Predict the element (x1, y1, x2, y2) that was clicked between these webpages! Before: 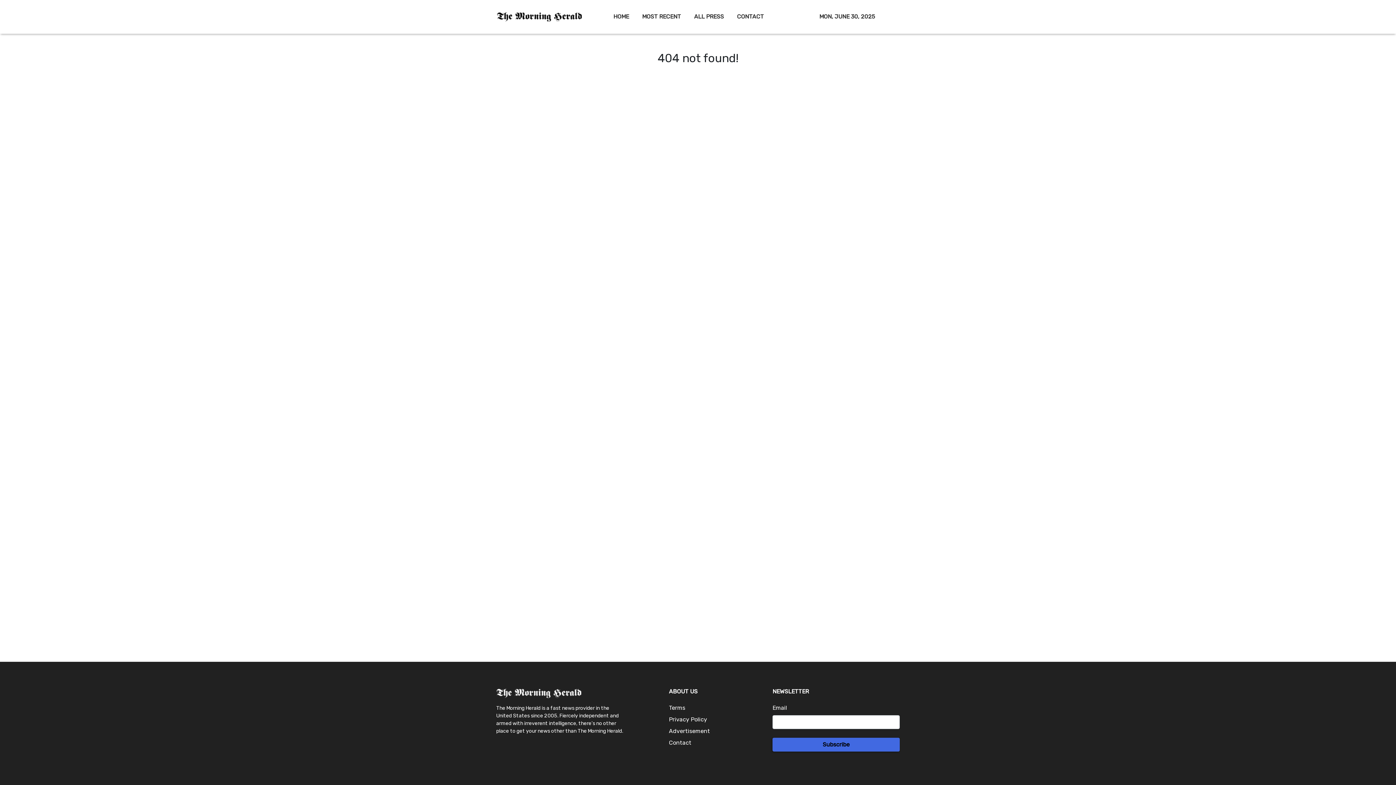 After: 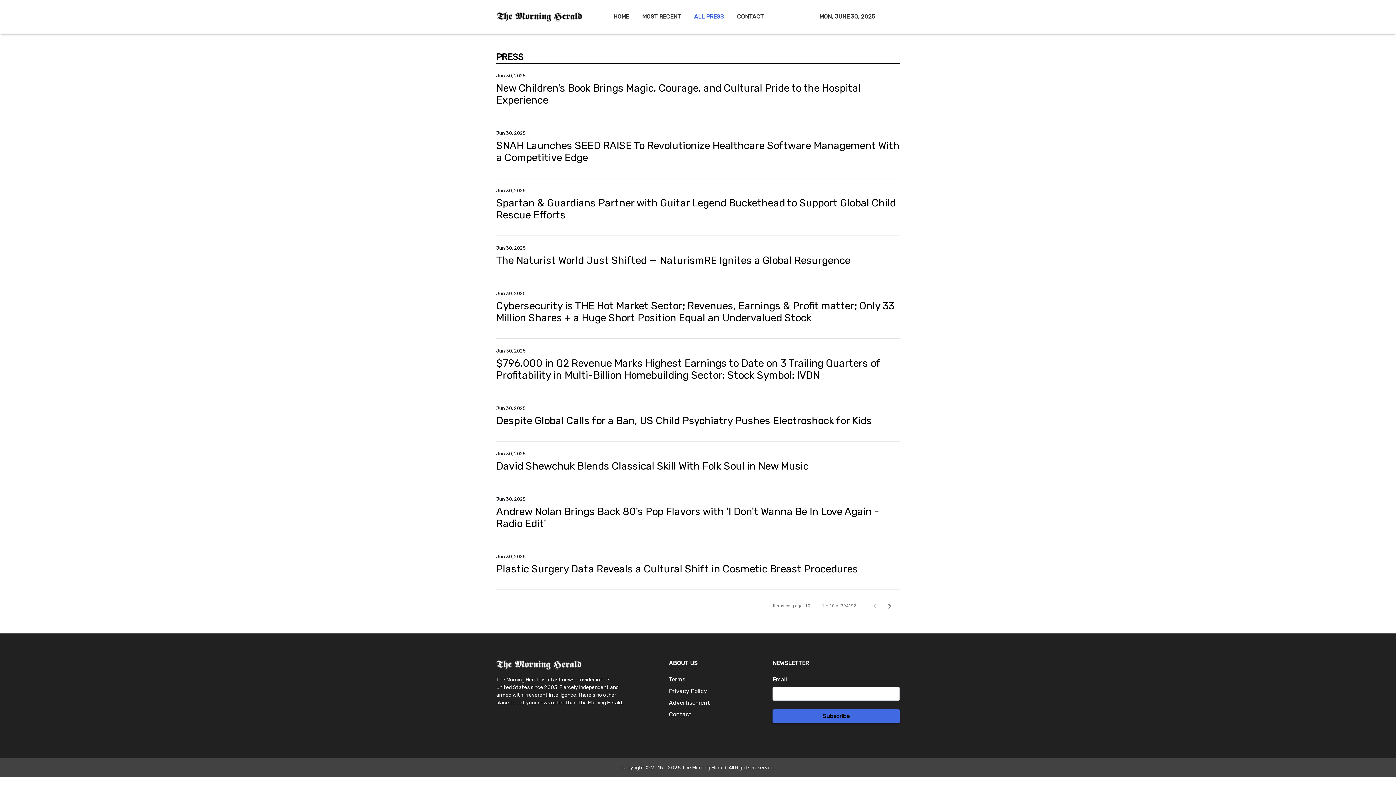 Action: bbox: (687, 8, 730, 24) label: ALL PRESS